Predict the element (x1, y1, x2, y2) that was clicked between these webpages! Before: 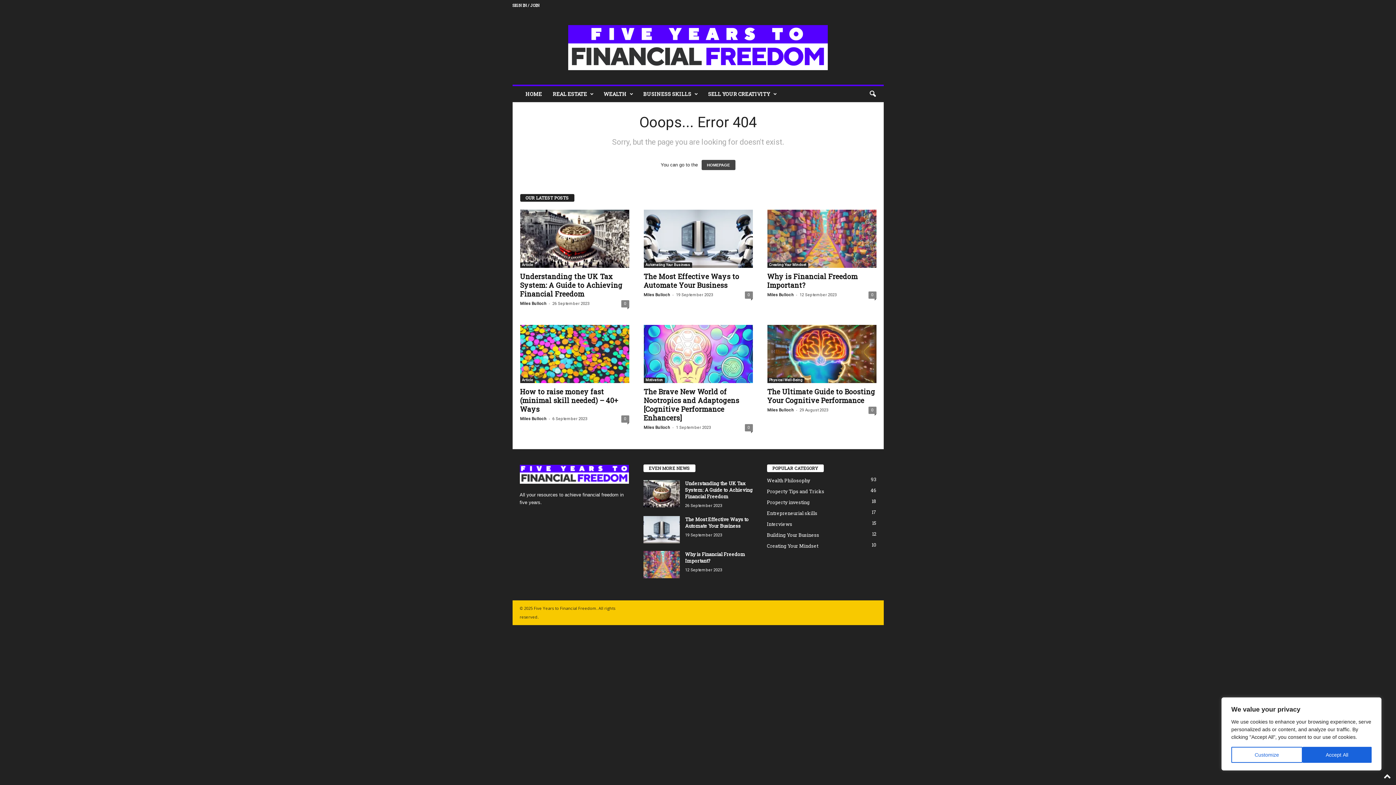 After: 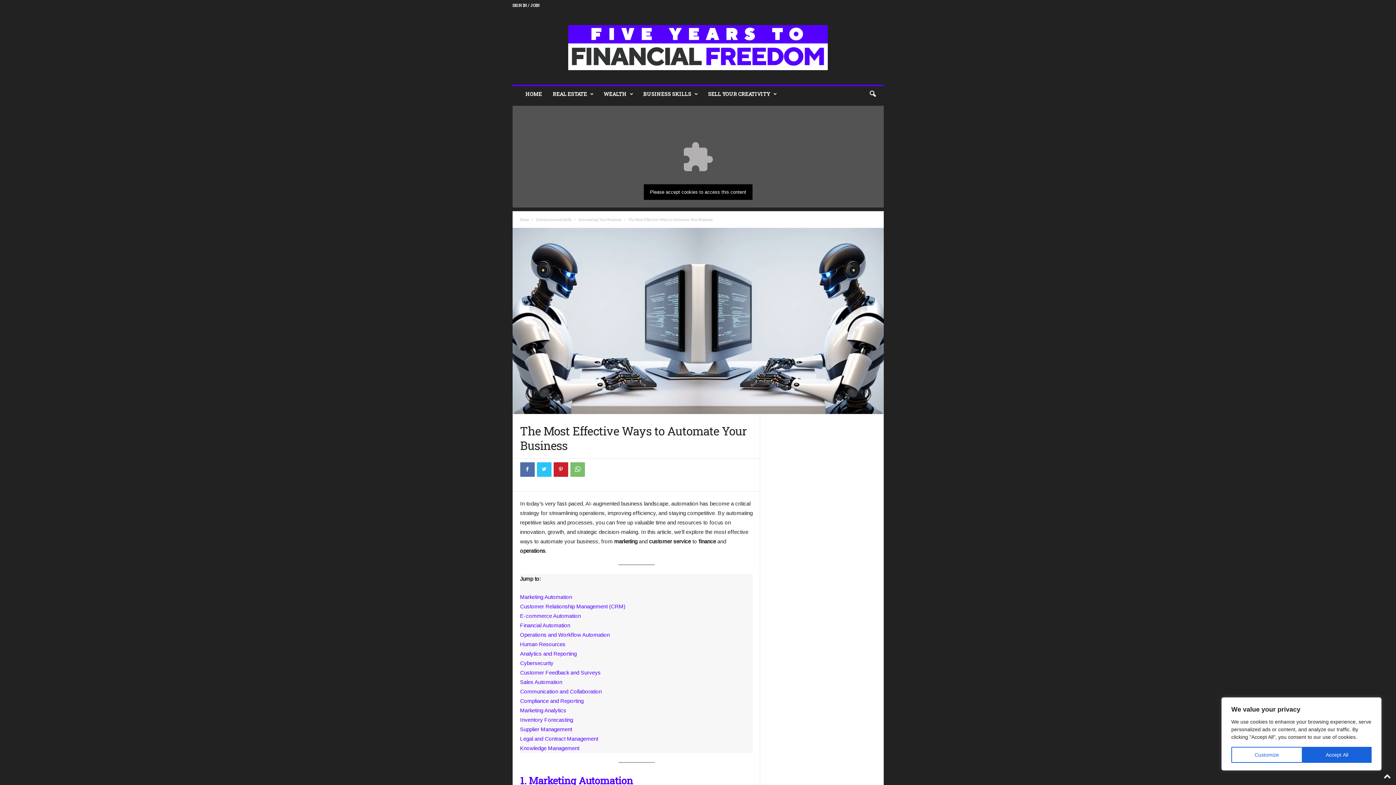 Action: label: The Most Effective Ways to Automate Your Business bbox: (685, 516, 748, 529)